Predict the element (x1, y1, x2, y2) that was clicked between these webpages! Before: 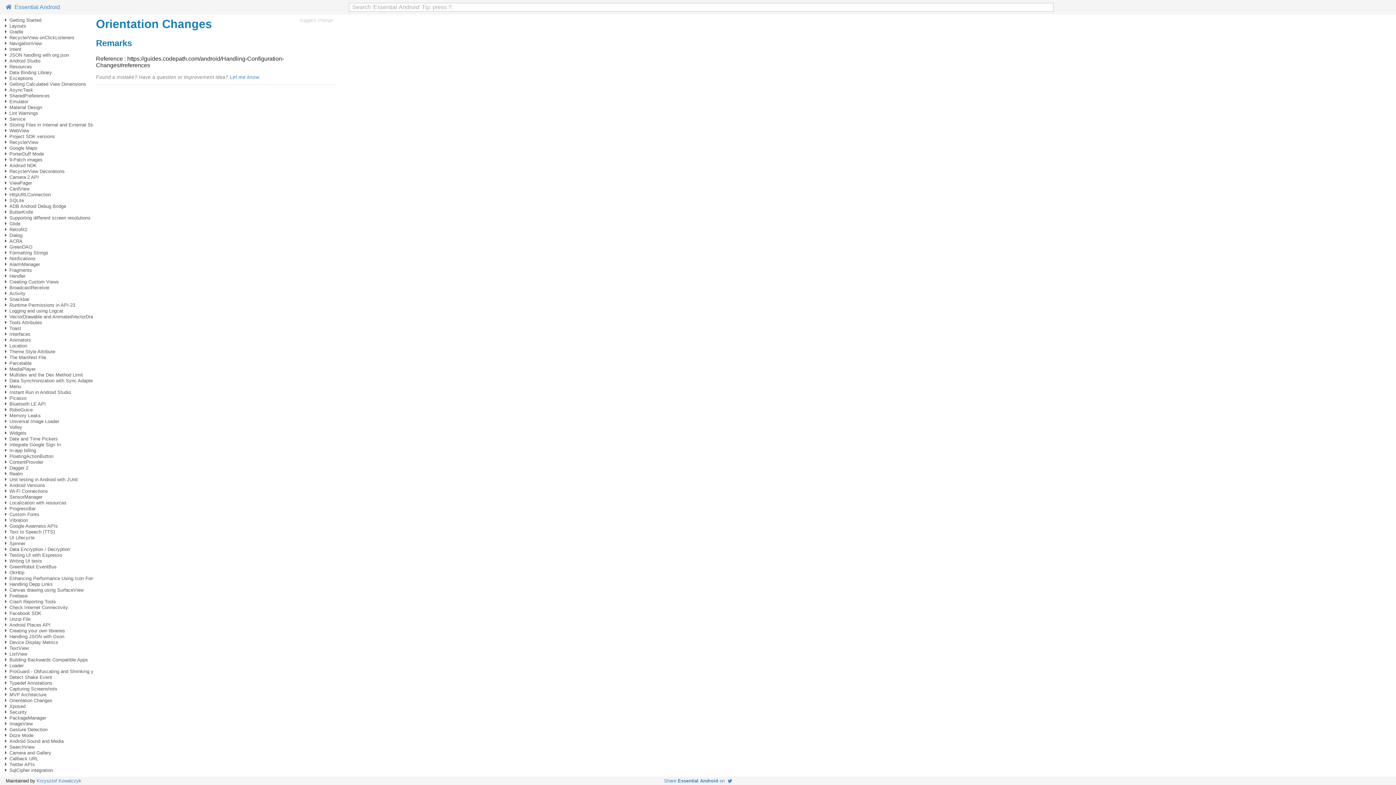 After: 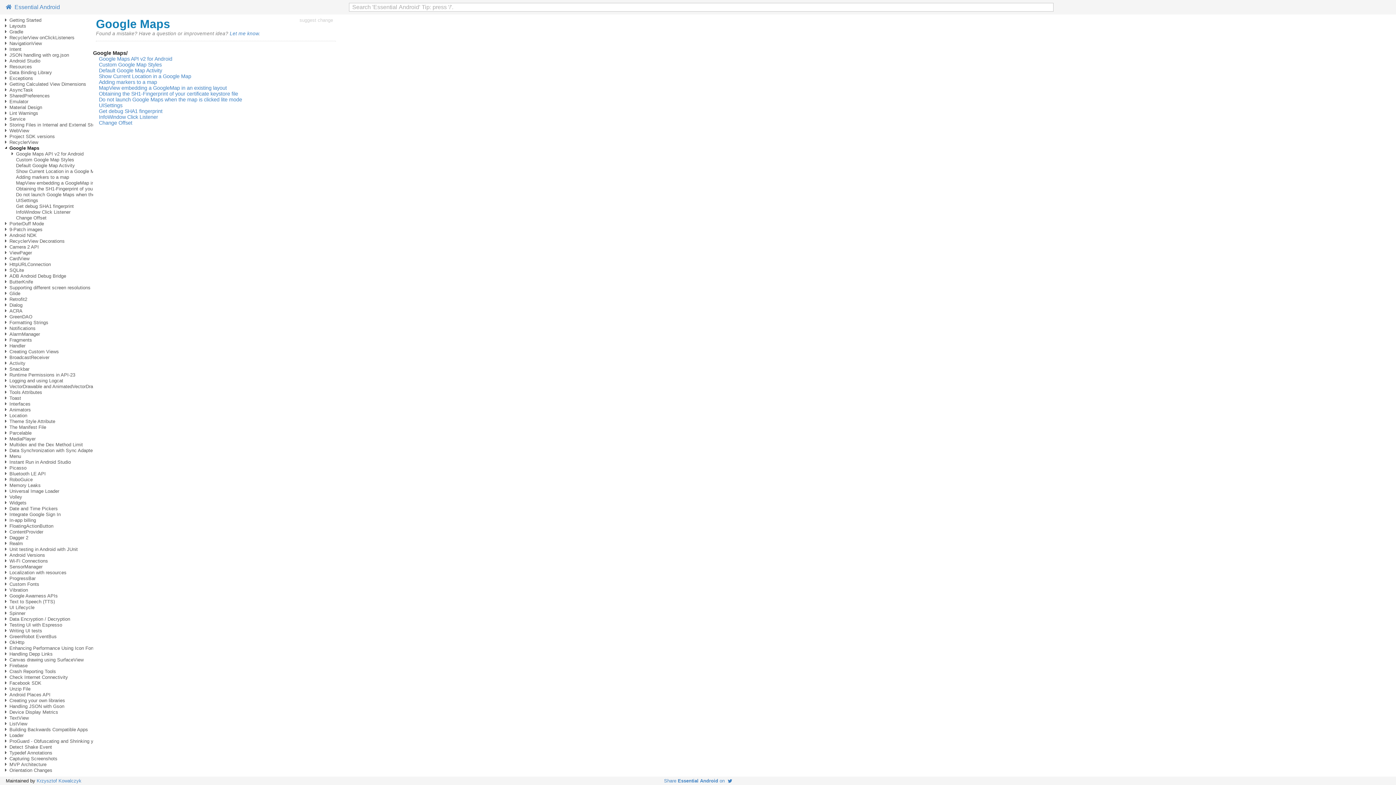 Action: bbox: (9, 145, 37, 151) label: Google Maps